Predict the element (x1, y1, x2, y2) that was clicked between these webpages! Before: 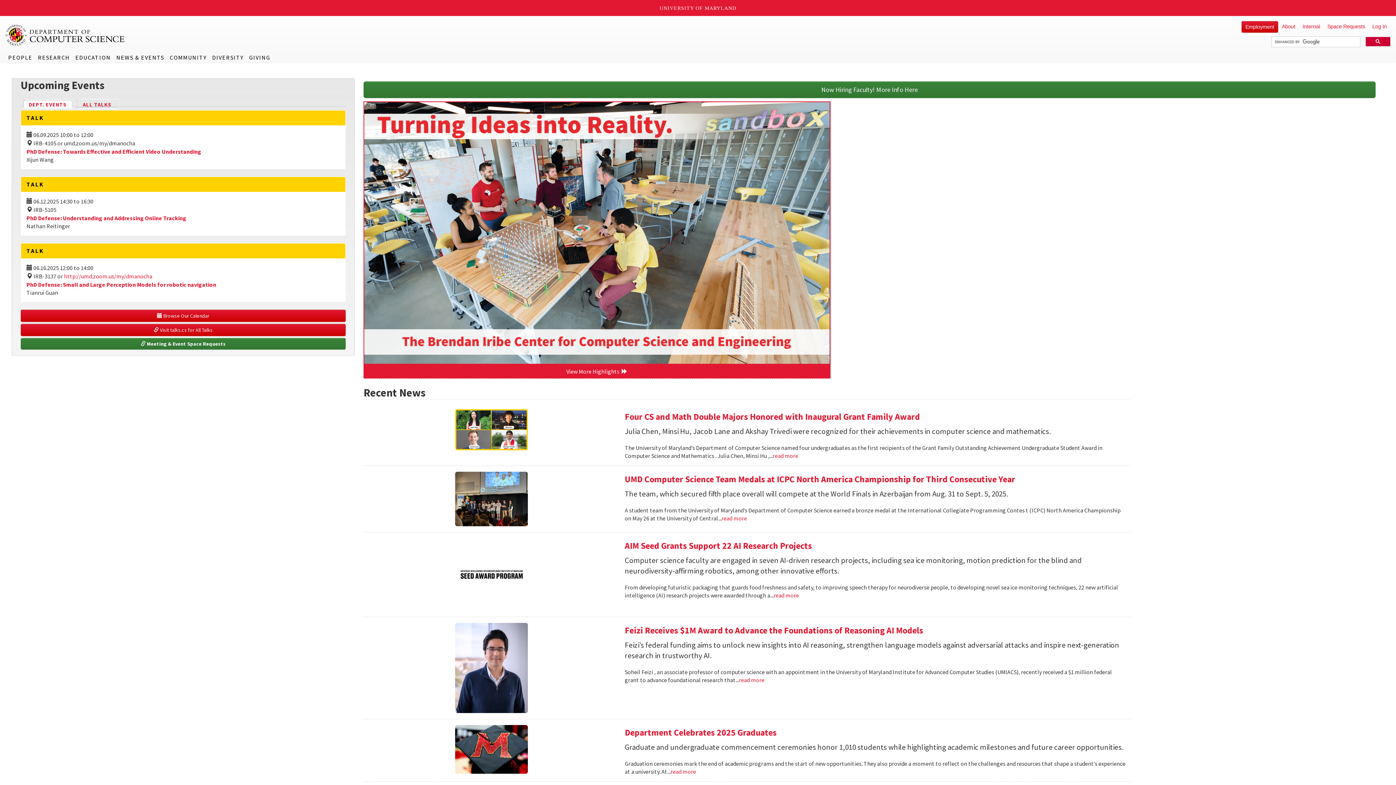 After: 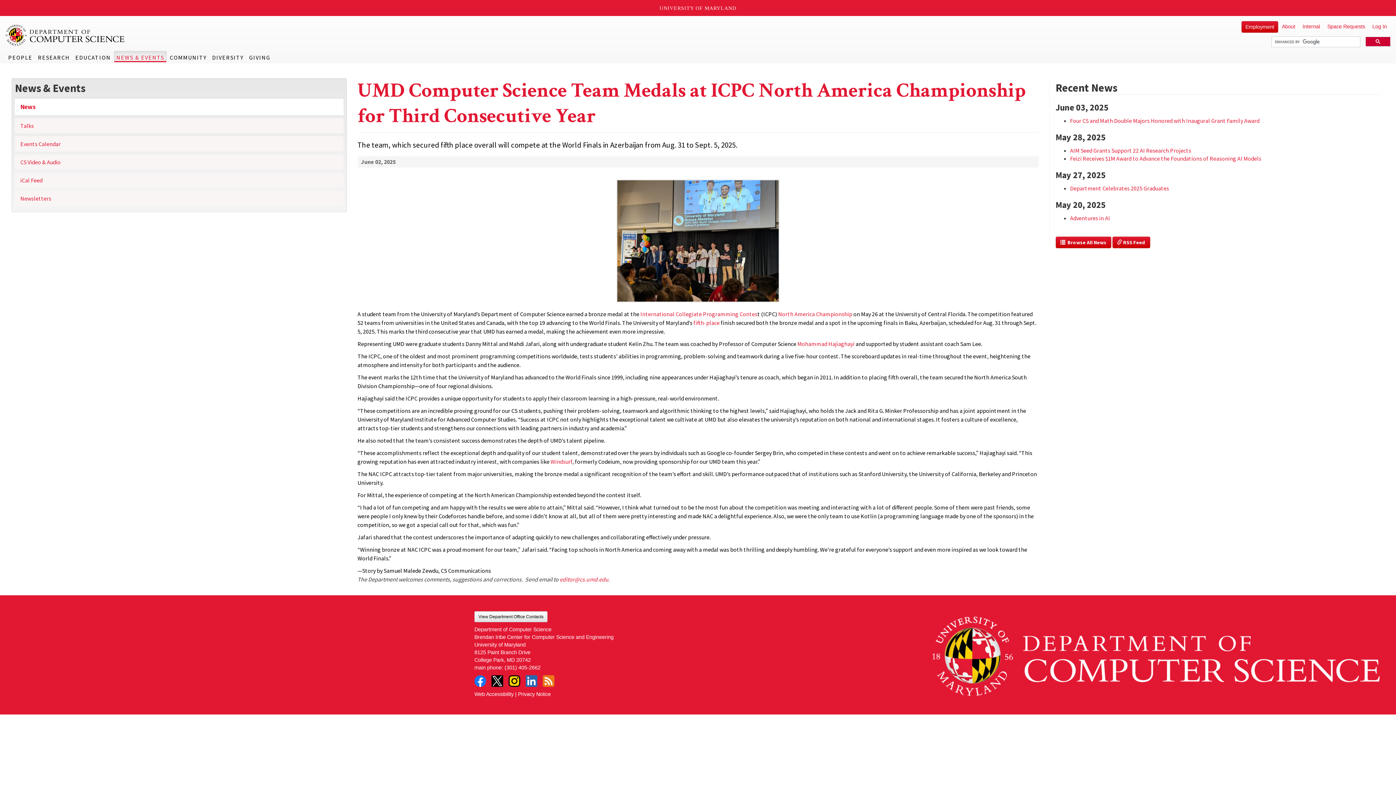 Action: label: UMD Computer Science Team Medals at ICPC North America Championship for Third Consecutive Year bbox: (624, 473, 1015, 485)